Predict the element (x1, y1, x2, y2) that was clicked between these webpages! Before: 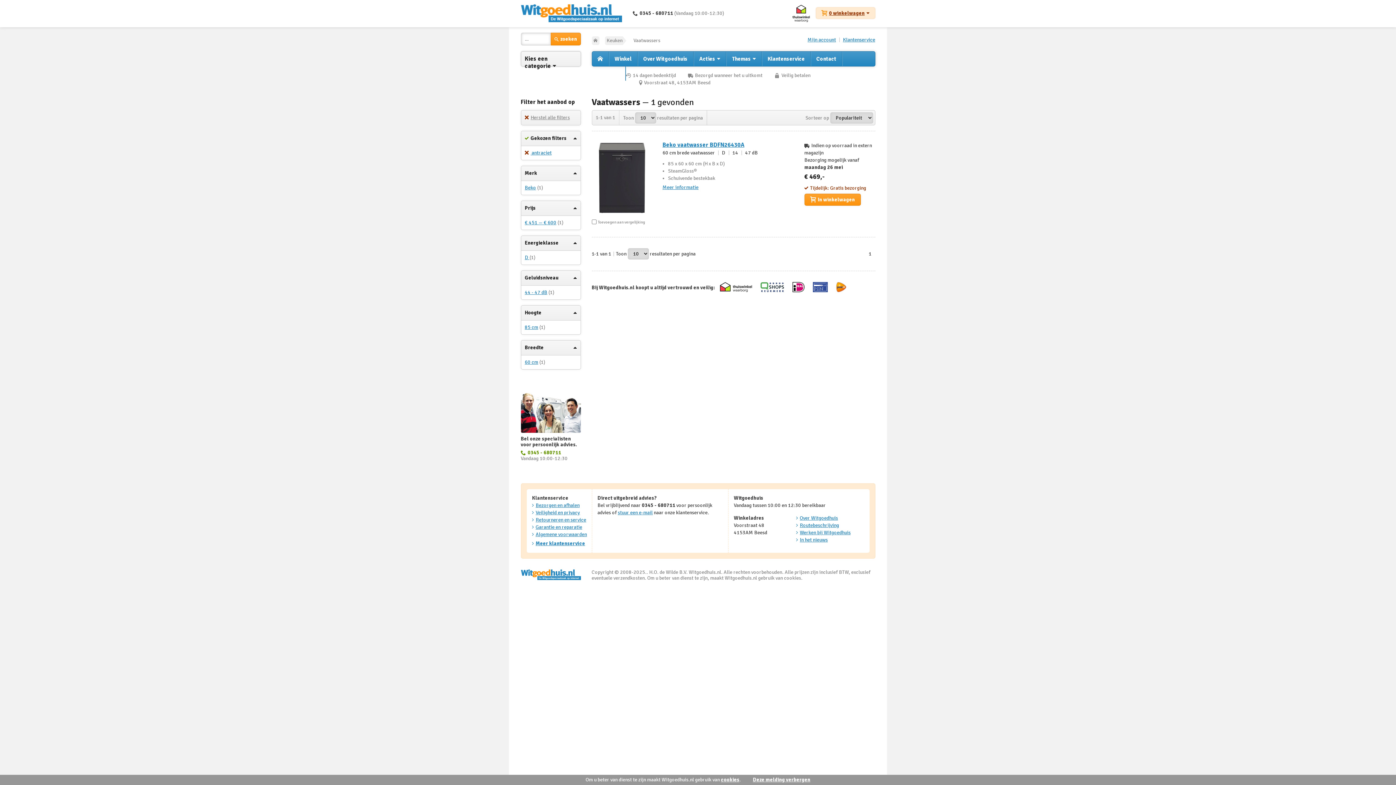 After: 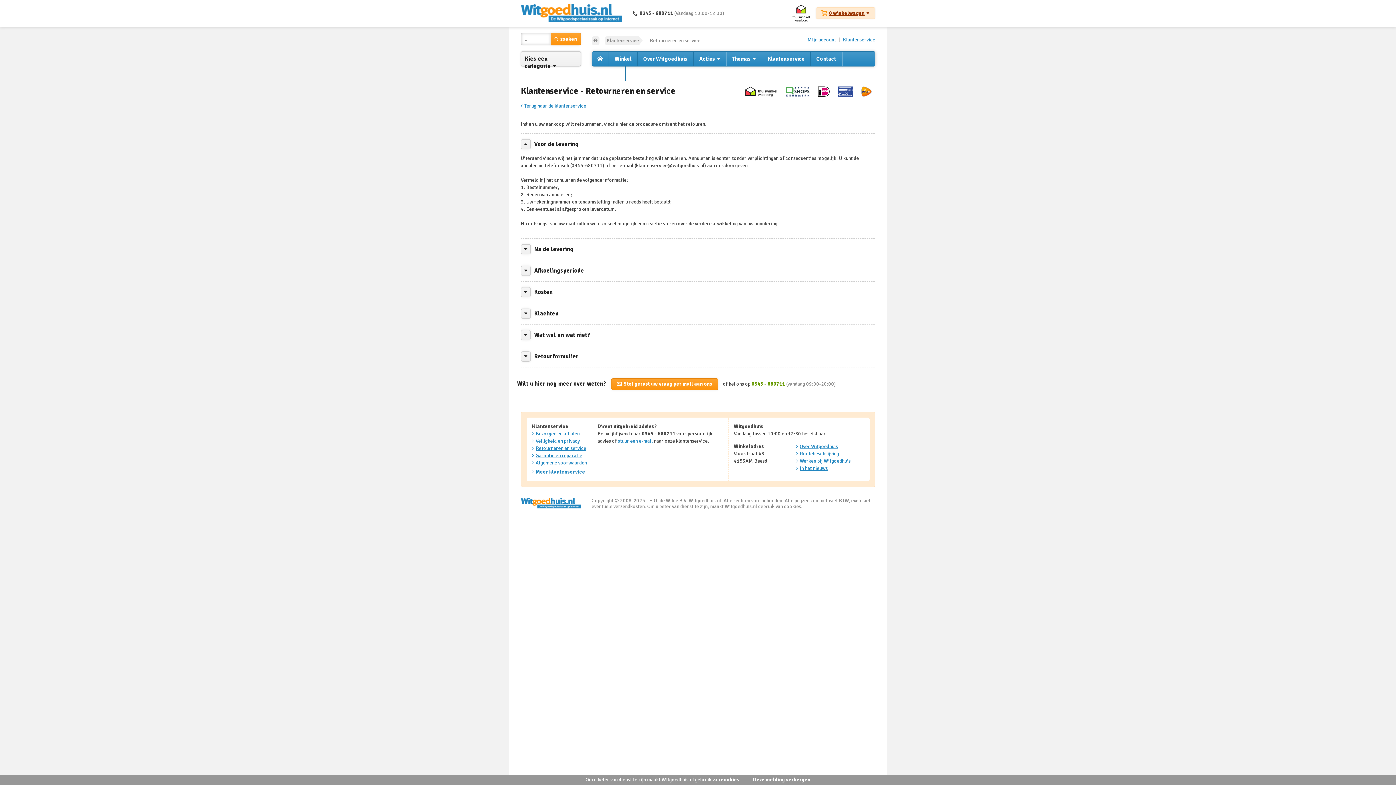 Action: bbox: (632, 72, 676, 78) label: 14 dagen bedenktijd